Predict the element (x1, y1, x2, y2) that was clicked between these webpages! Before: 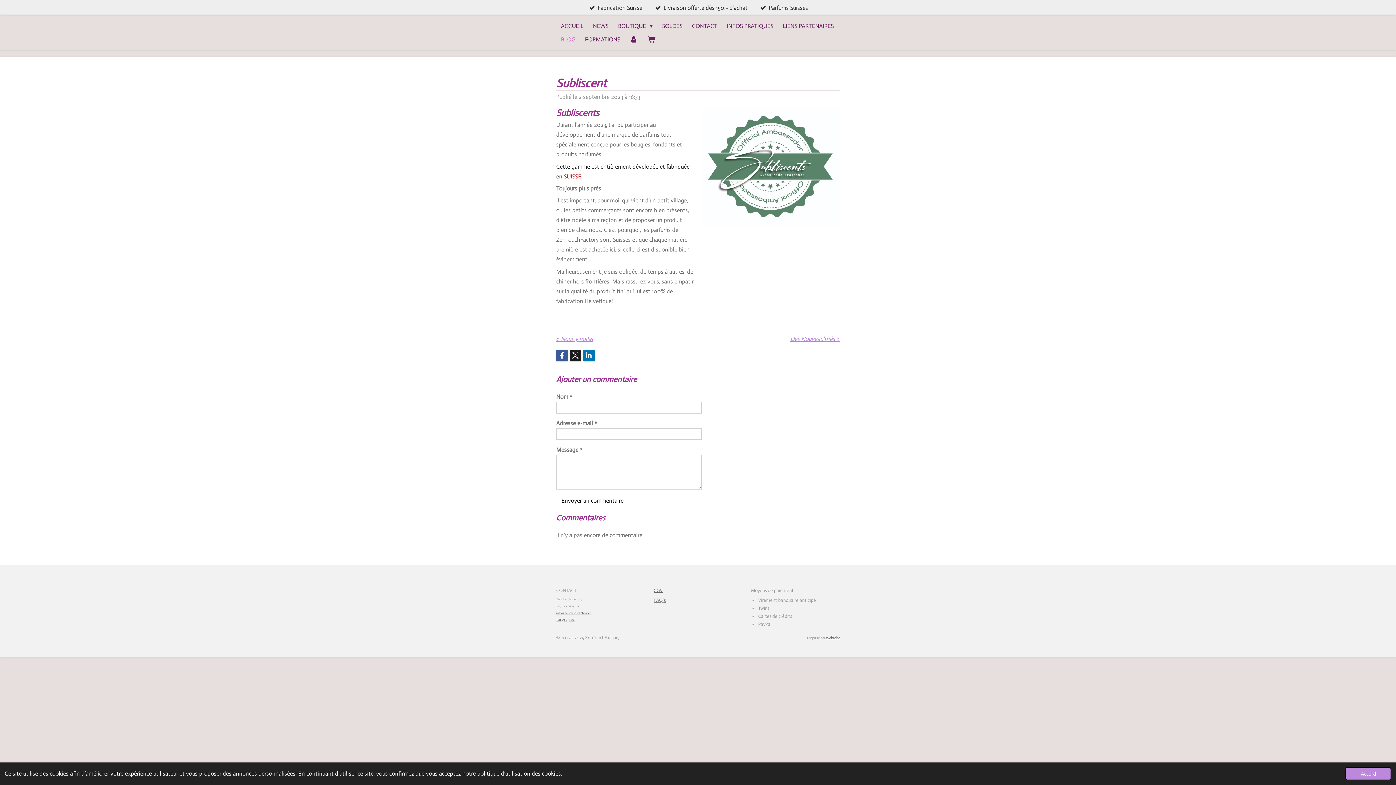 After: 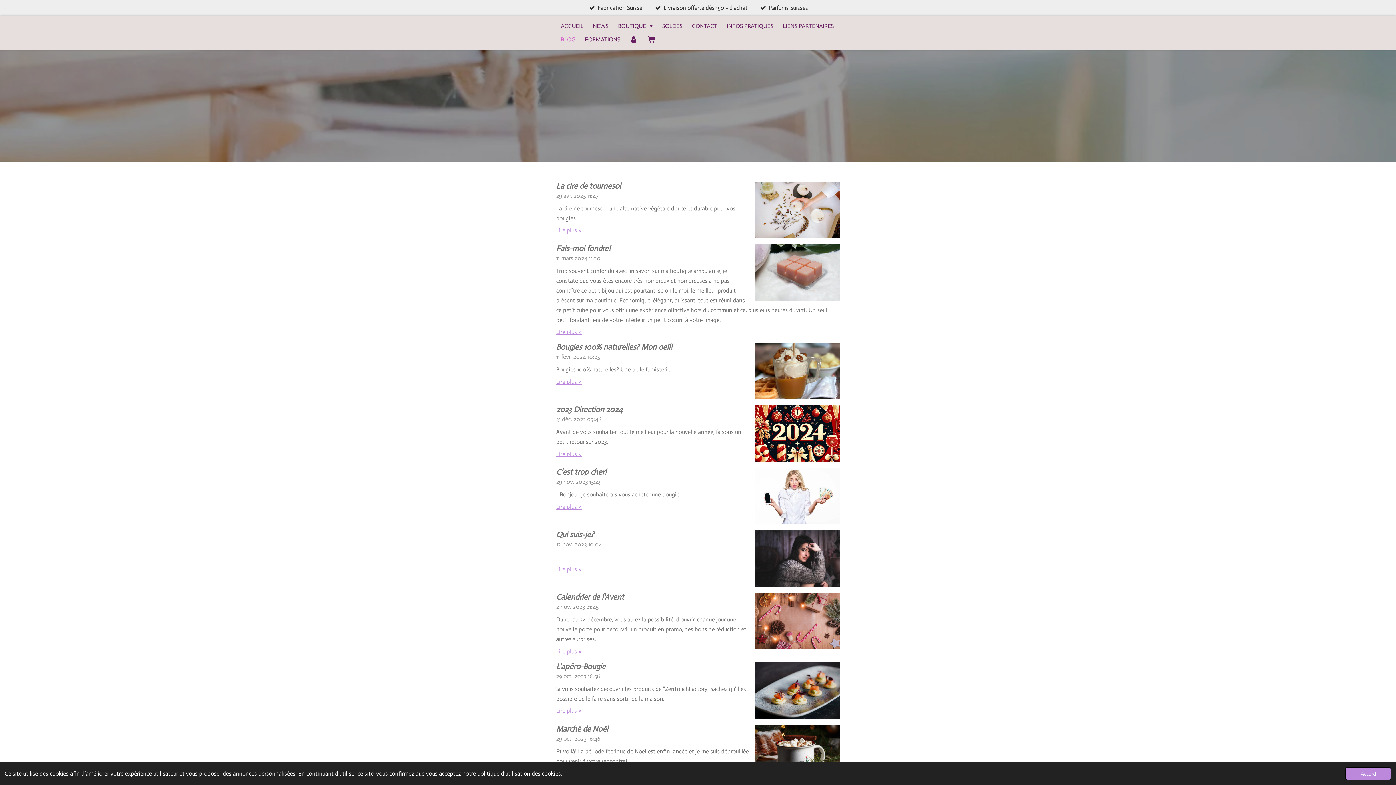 Action: bbox: (556, 32, 580, 46) label: BLOG